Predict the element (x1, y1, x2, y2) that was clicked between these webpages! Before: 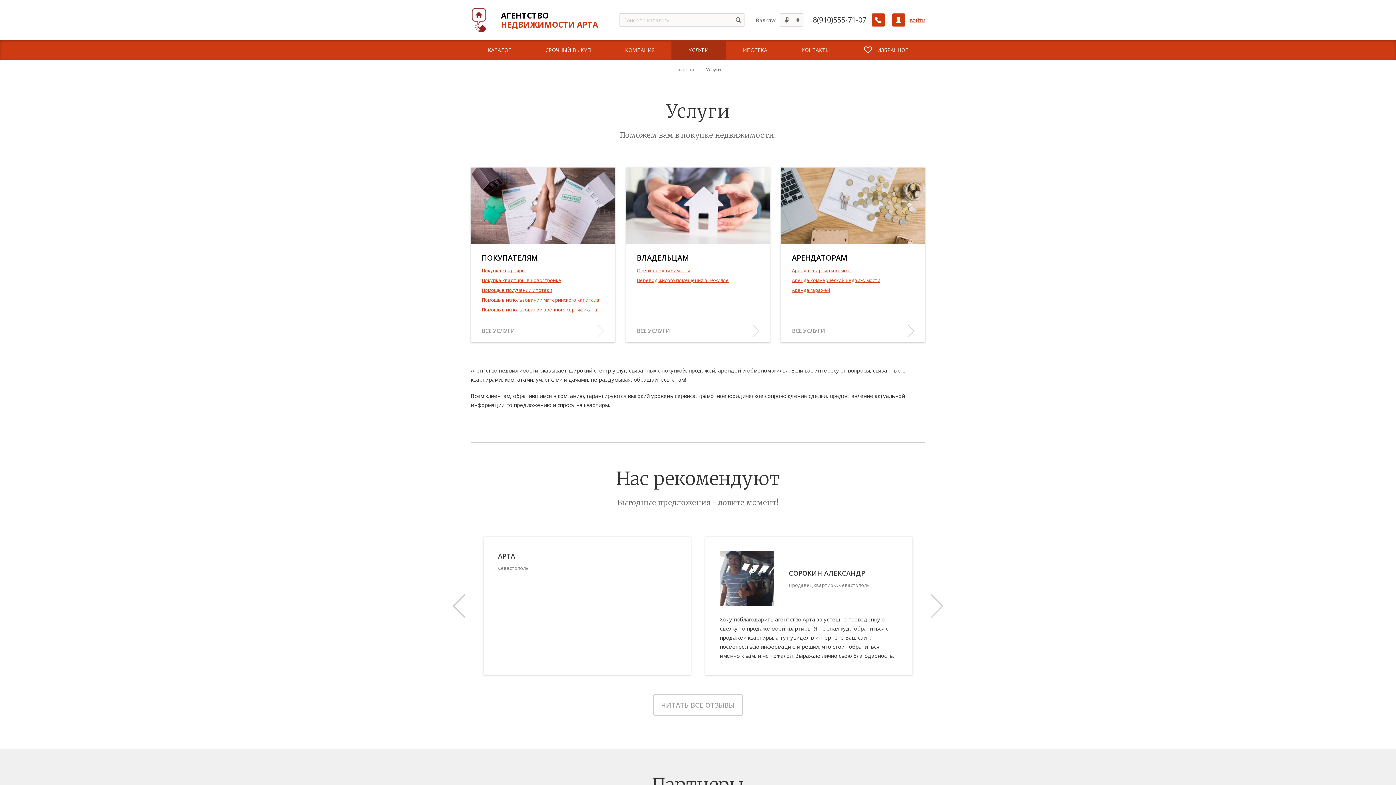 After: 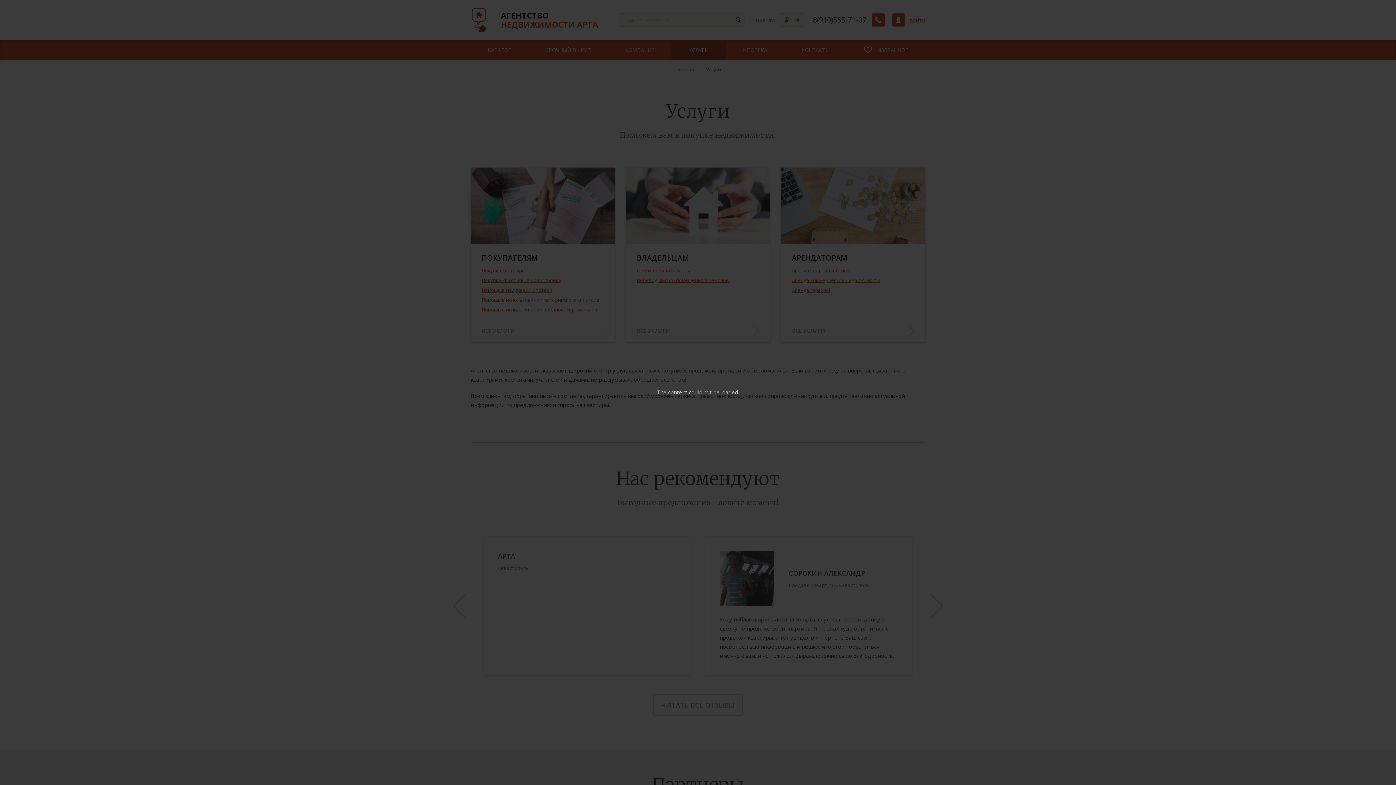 Action: label: Заказать обратный звонок bbox: (872, 13, 885, 26)